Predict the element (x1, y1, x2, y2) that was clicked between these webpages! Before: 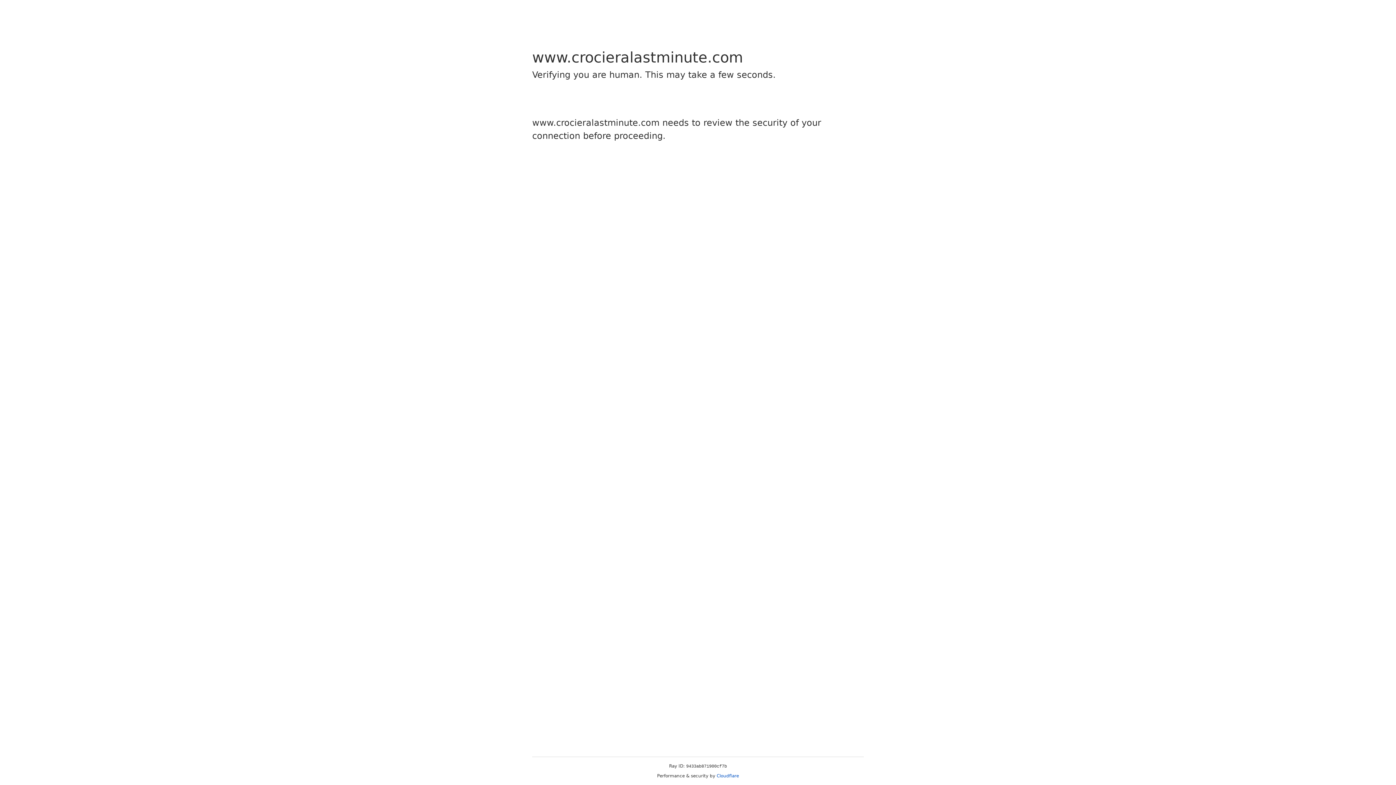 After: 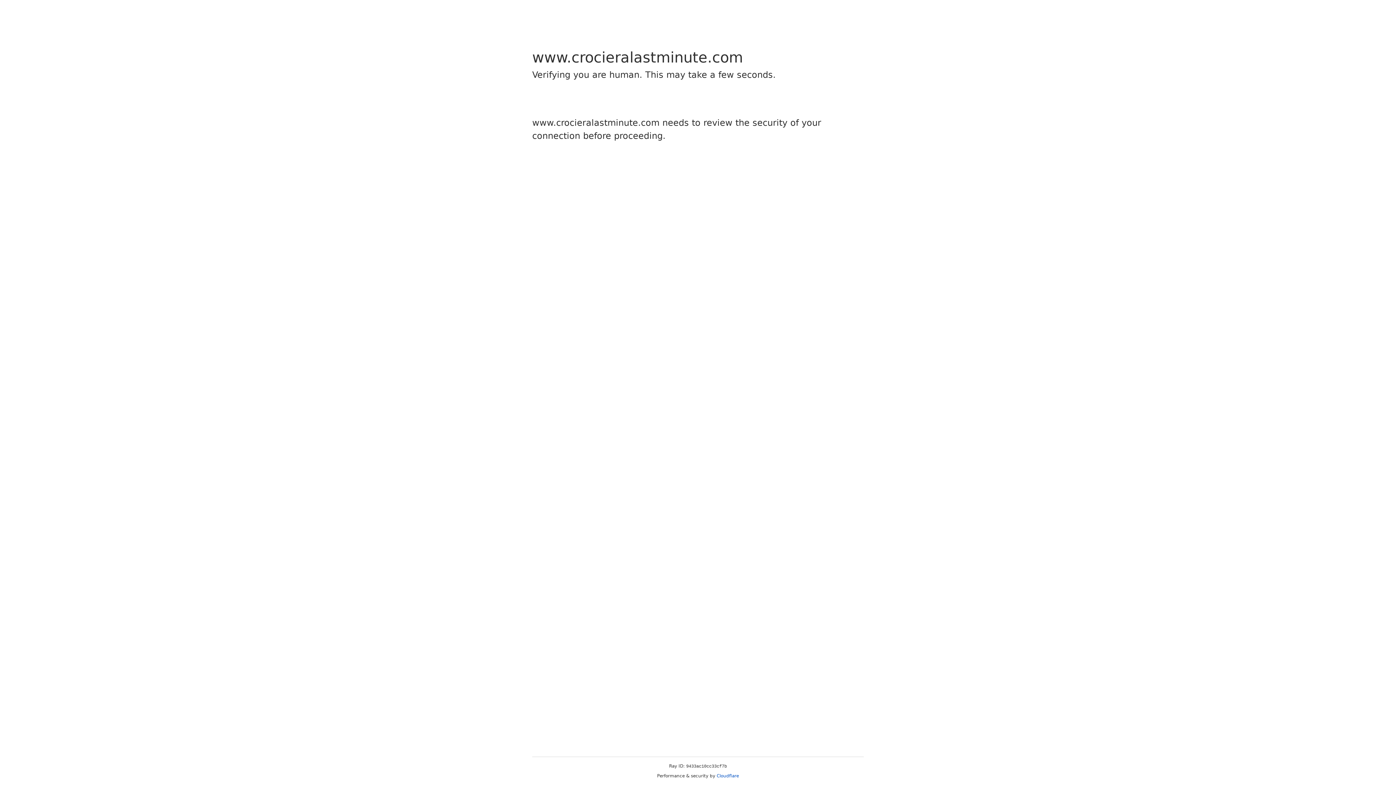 Action: bbox: (716, 773, 739, 778) label: Cloudflare